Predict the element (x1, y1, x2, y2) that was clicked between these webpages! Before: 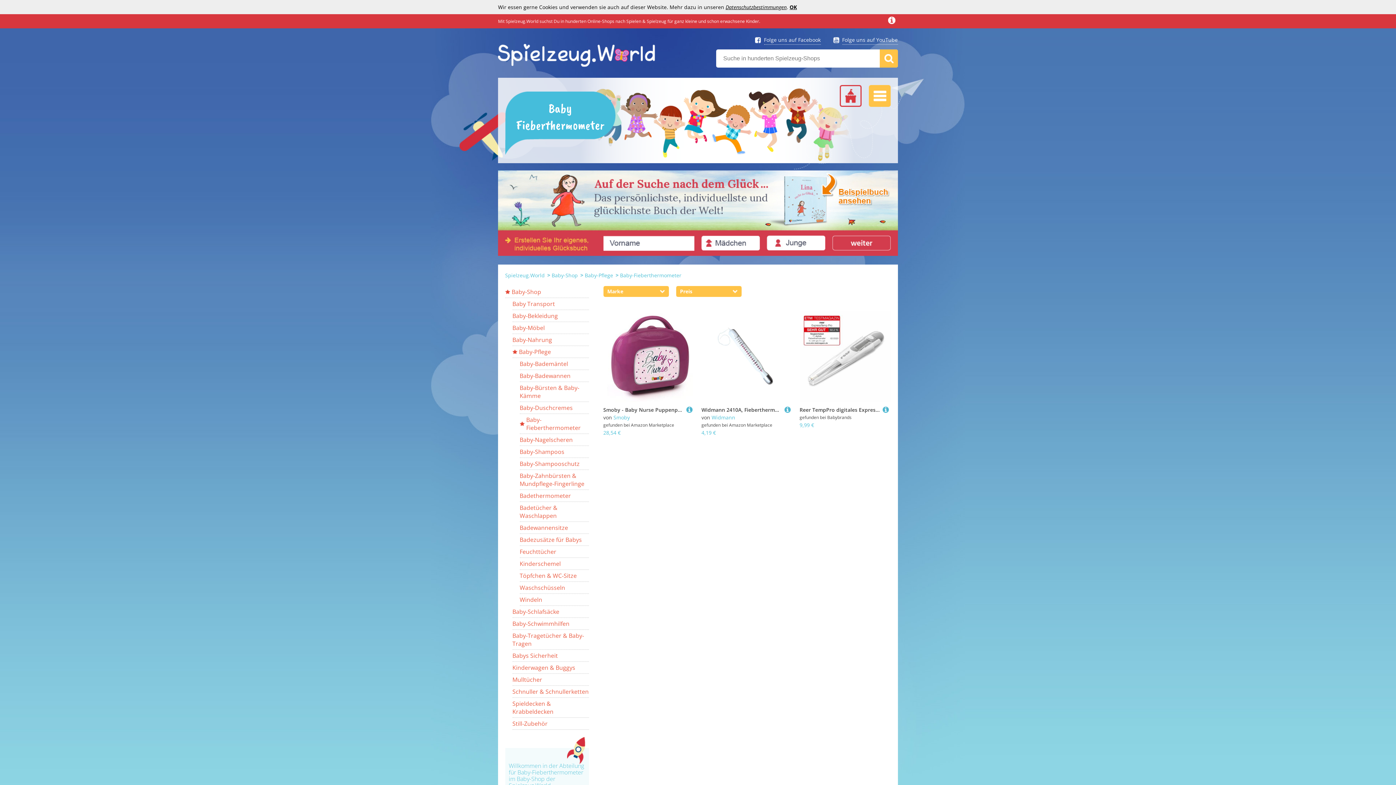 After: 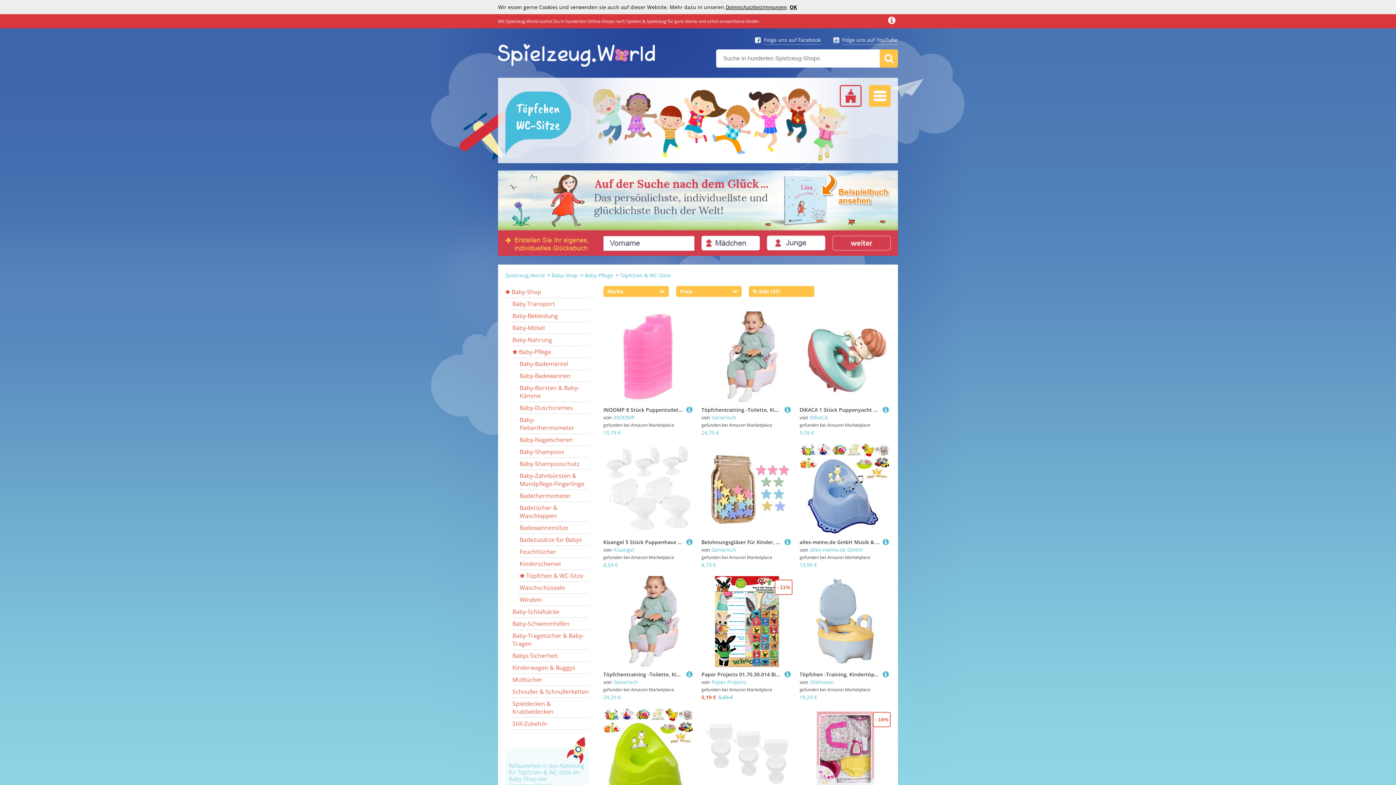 Action: bbox: (519, 570, 588, 582) label: Töpfchen & WC-Sitze